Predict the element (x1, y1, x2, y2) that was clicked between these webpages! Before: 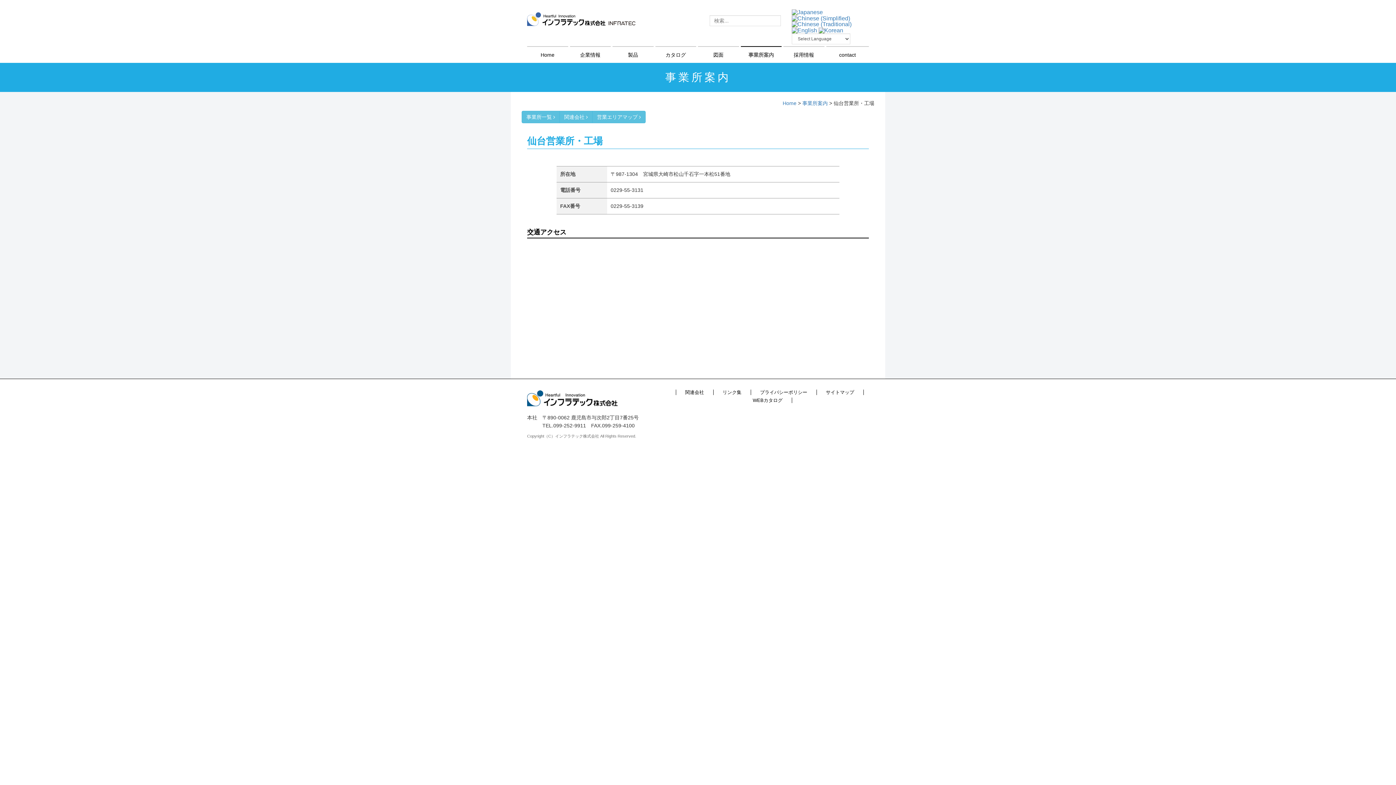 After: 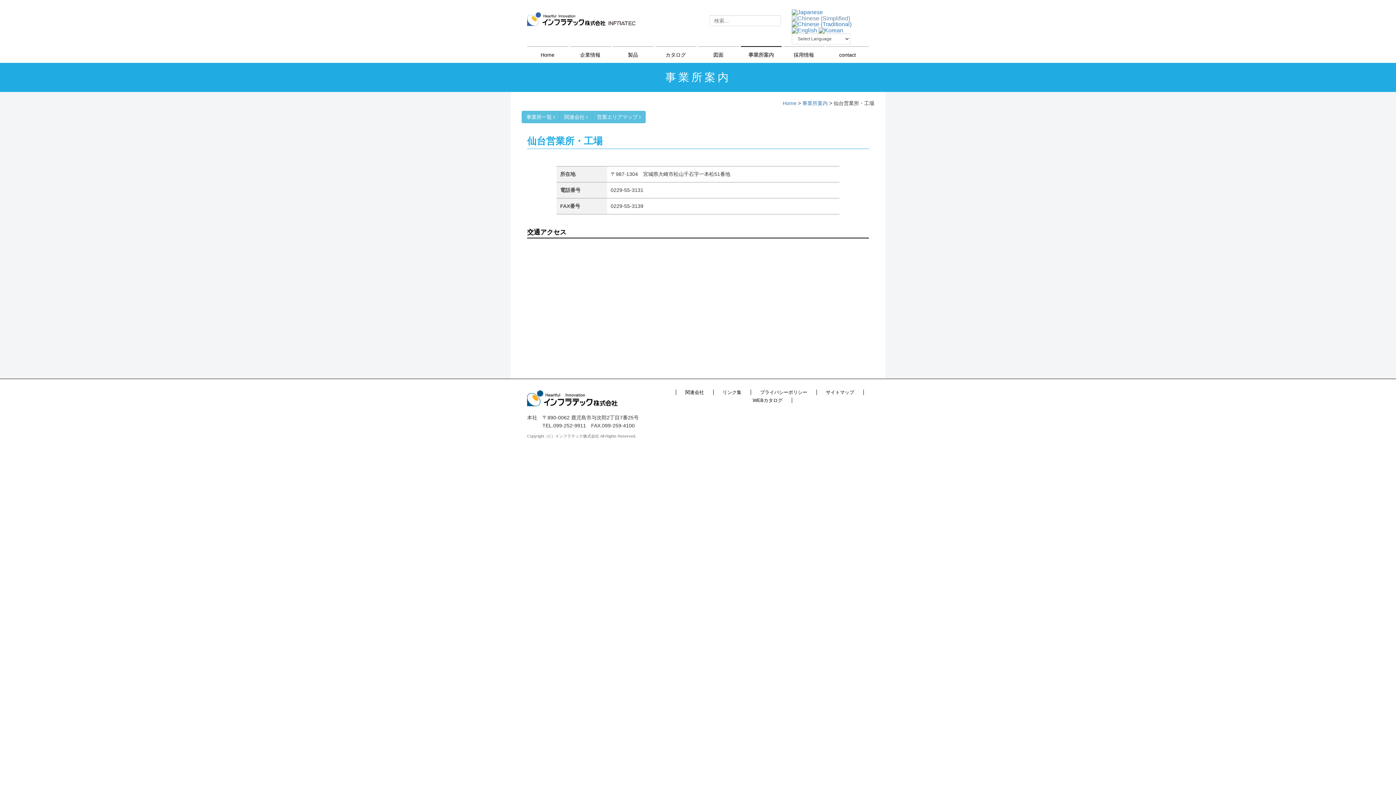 Action: bbox: (791, 14, 850, 21)